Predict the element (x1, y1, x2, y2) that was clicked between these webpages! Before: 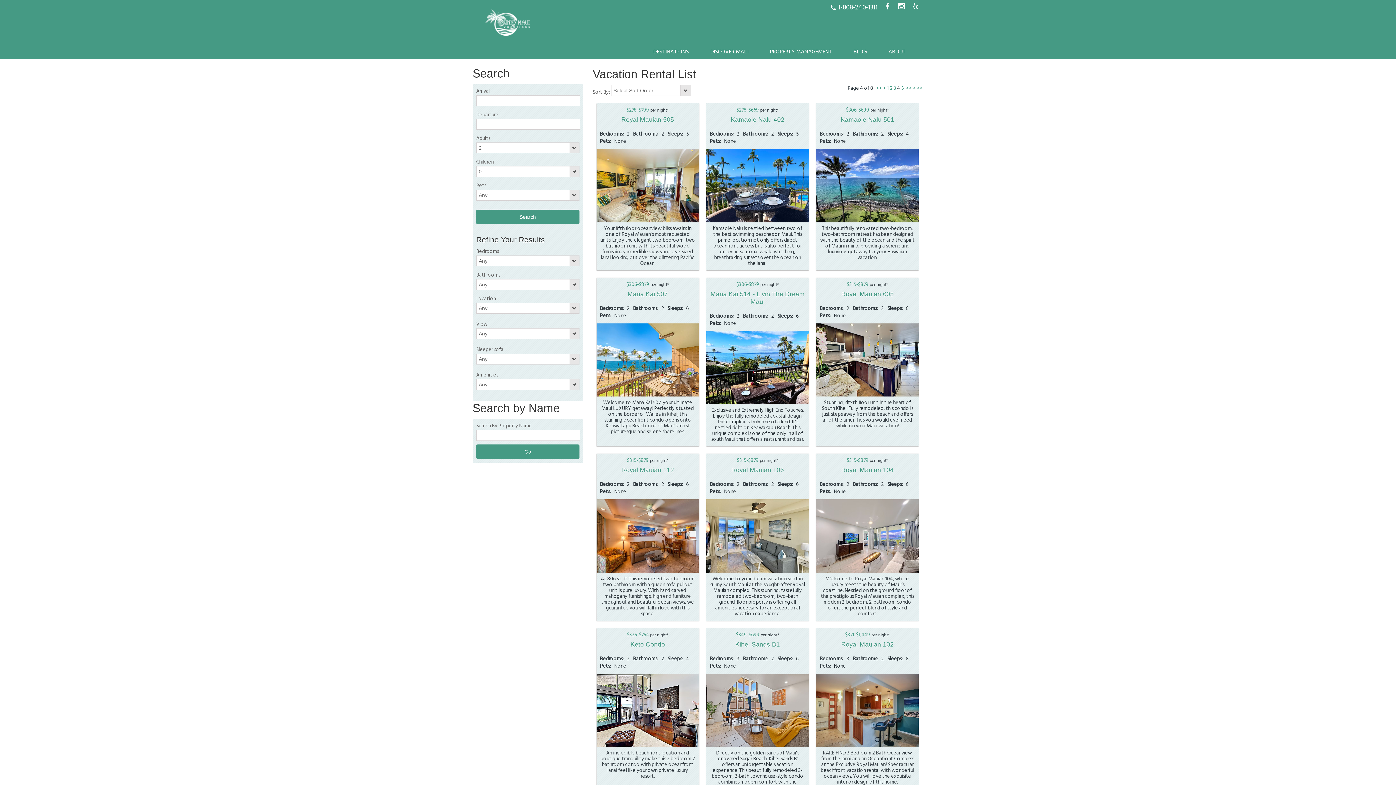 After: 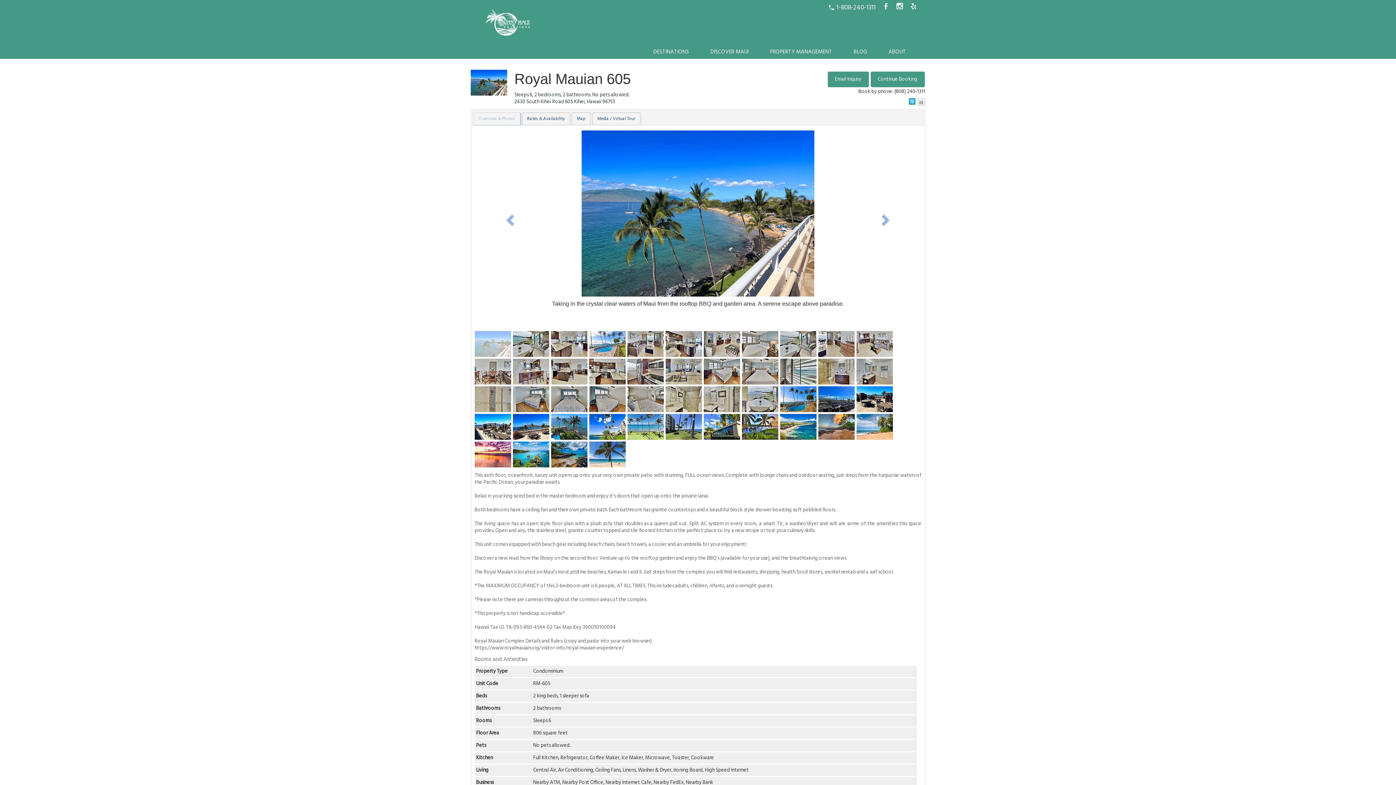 Action: bbox: (816, 355, 919, 364)